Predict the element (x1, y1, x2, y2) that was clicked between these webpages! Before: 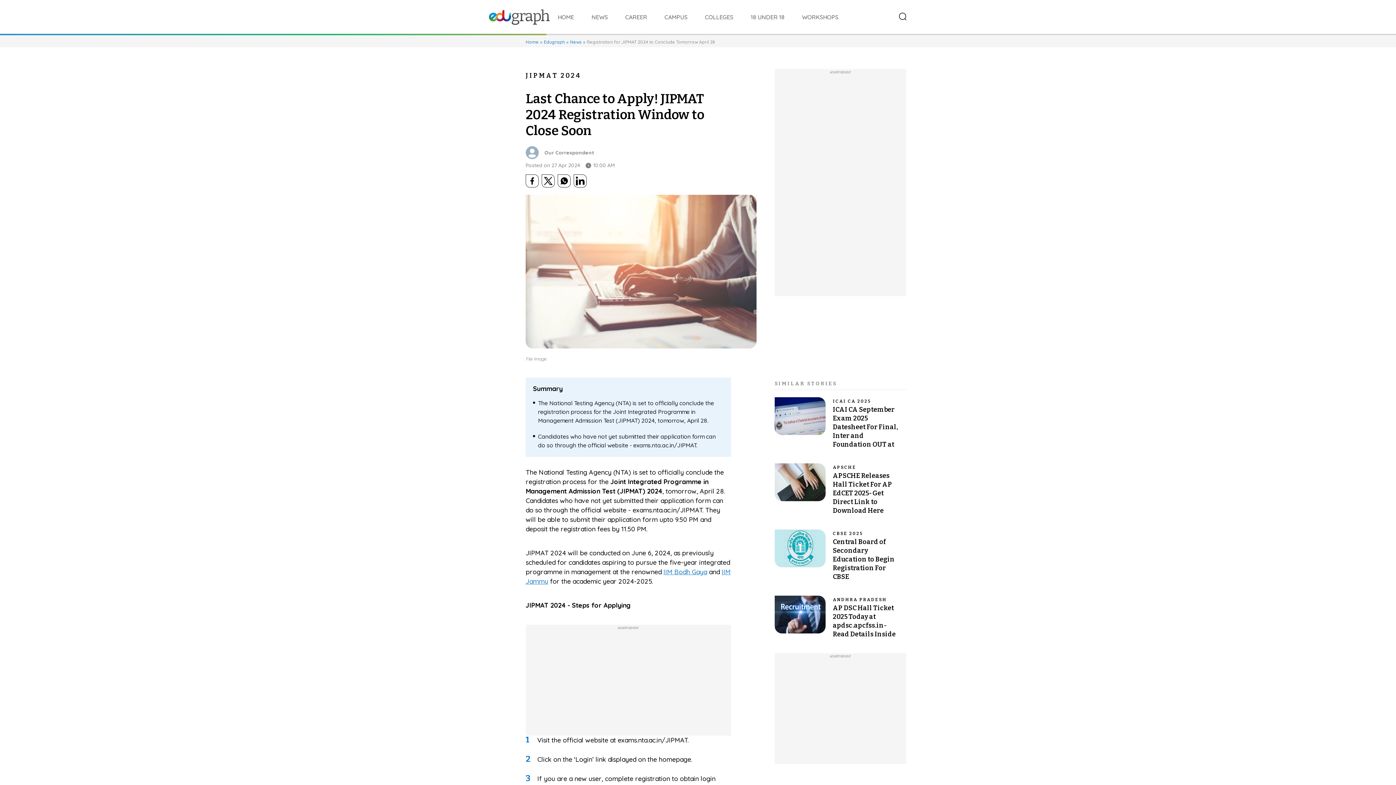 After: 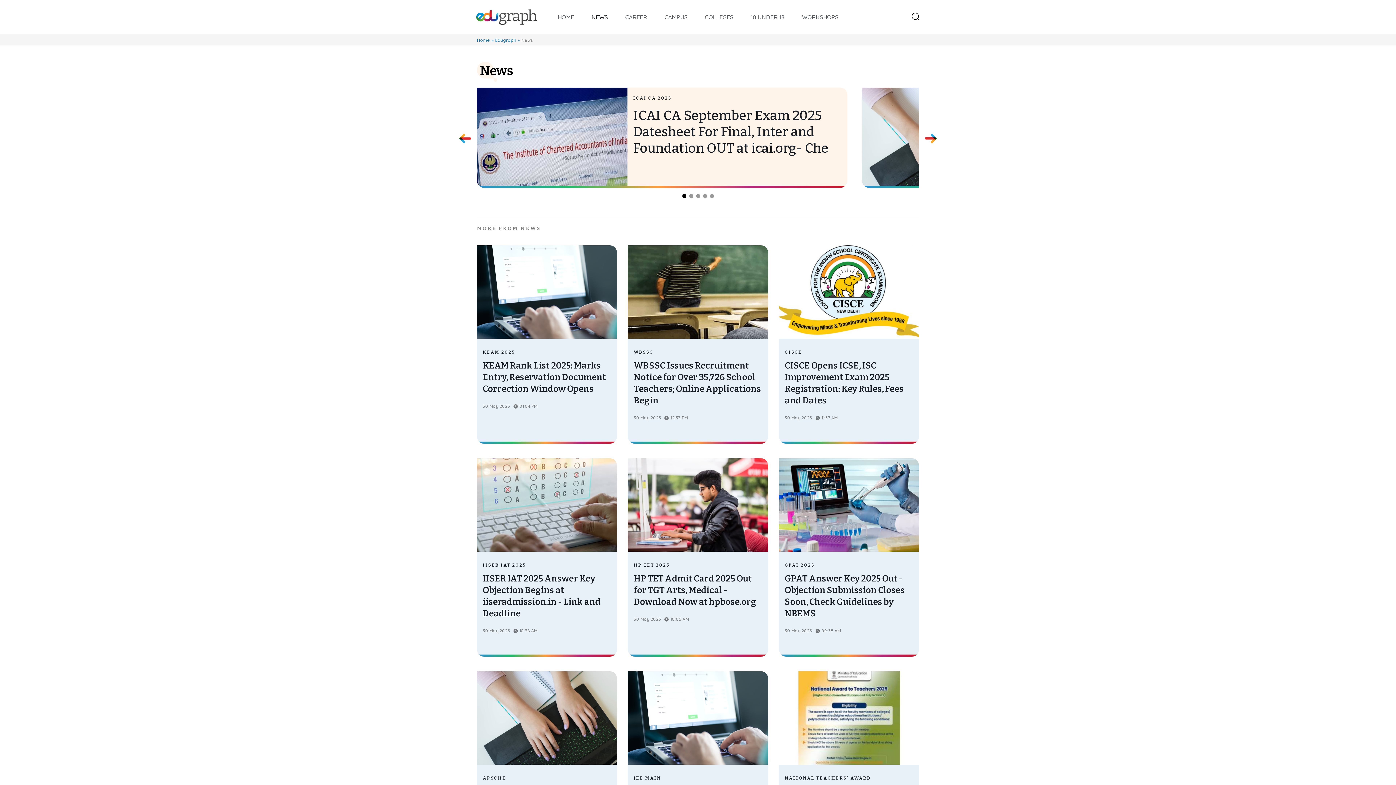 Action: bbox: (570, 39, 581, 44) label: News